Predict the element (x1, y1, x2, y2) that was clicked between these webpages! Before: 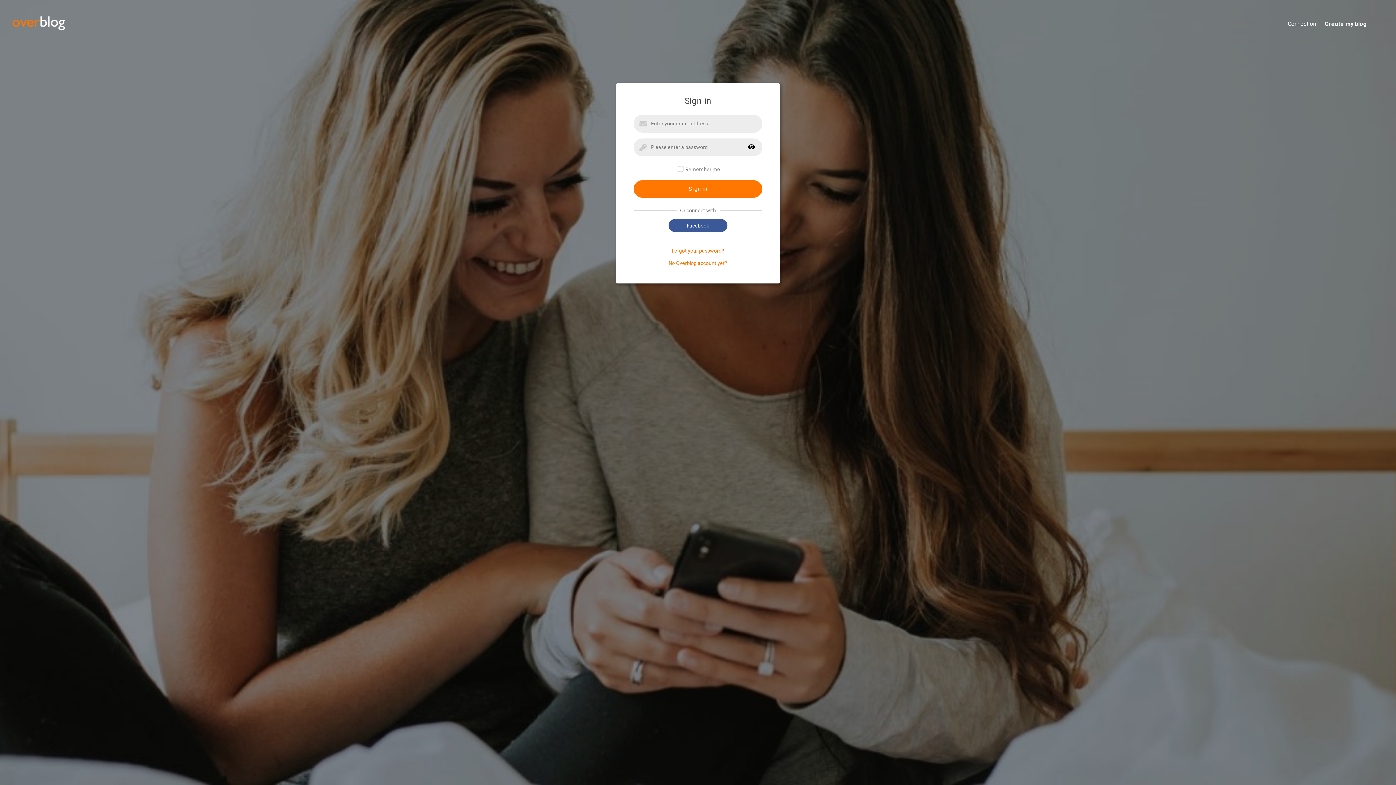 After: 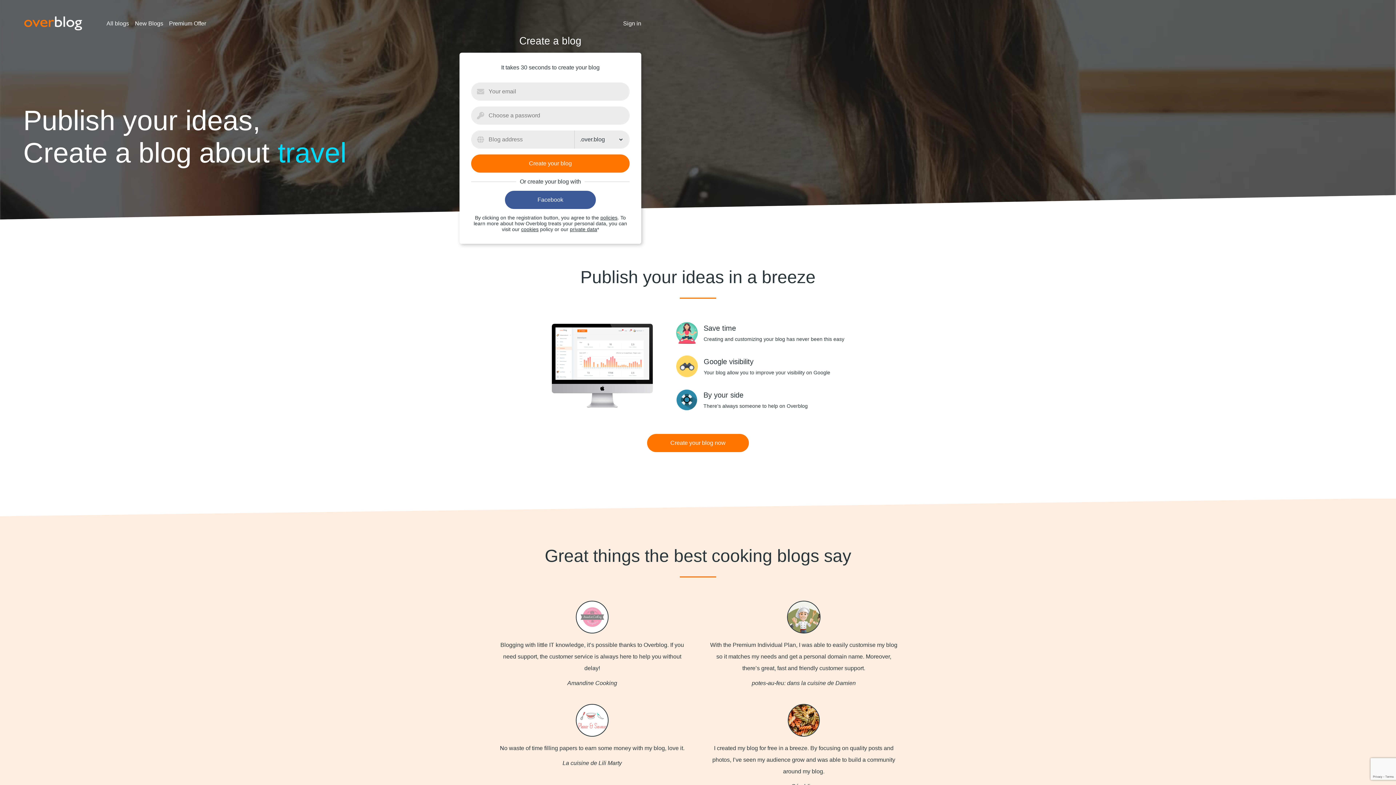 Action: bbox: (1316, 20, 1384, 28) label: Create my blog